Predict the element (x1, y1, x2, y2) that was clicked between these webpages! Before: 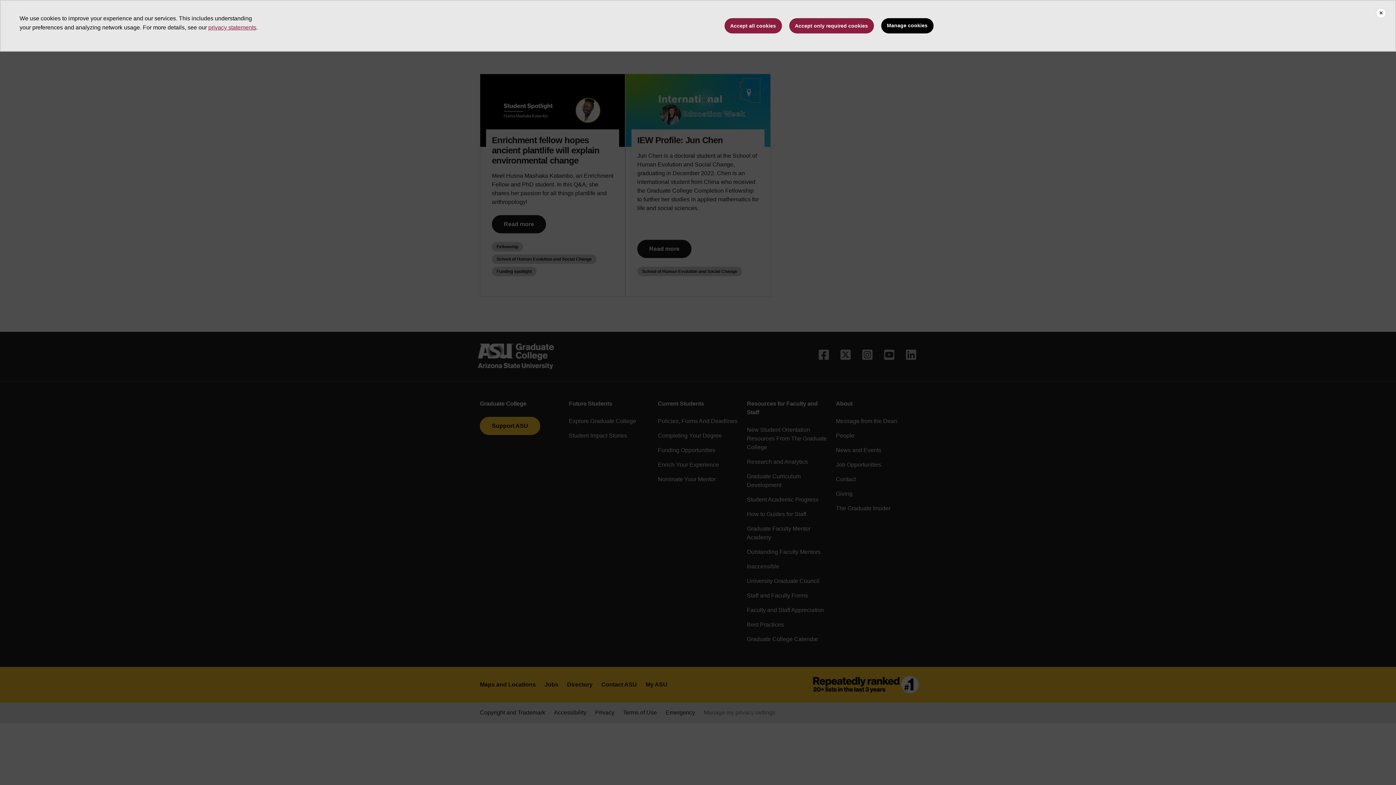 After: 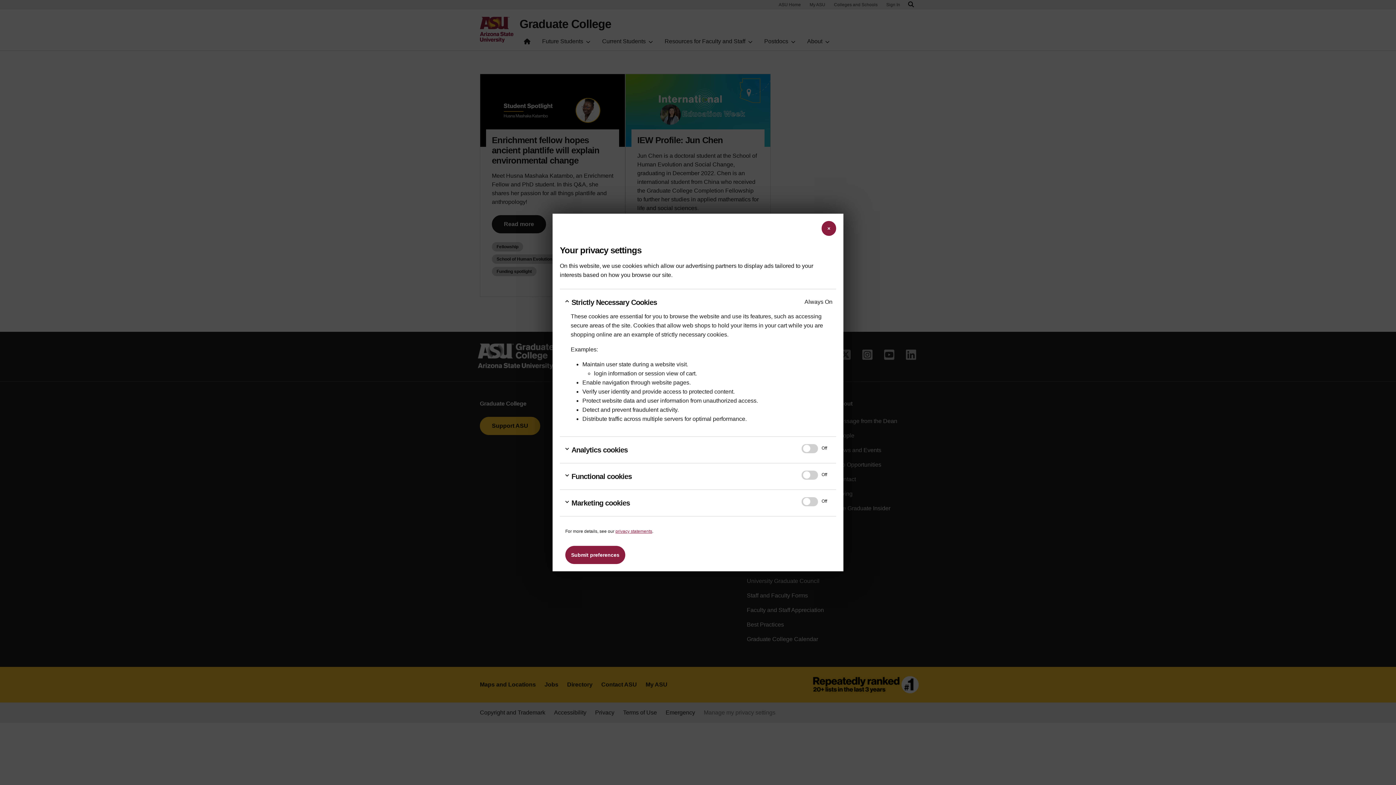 Action: label: Manage cookies bbox: (881, 18, 933, 33)